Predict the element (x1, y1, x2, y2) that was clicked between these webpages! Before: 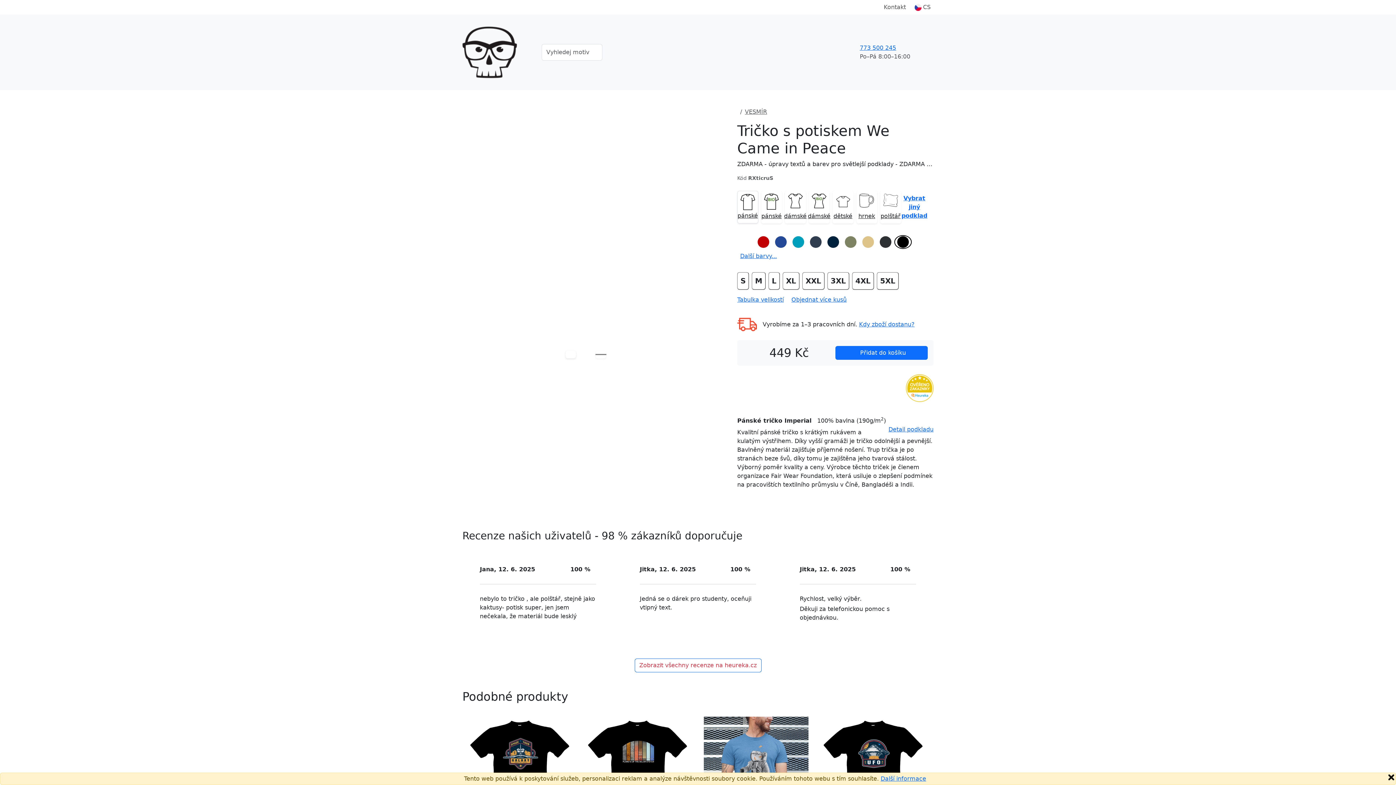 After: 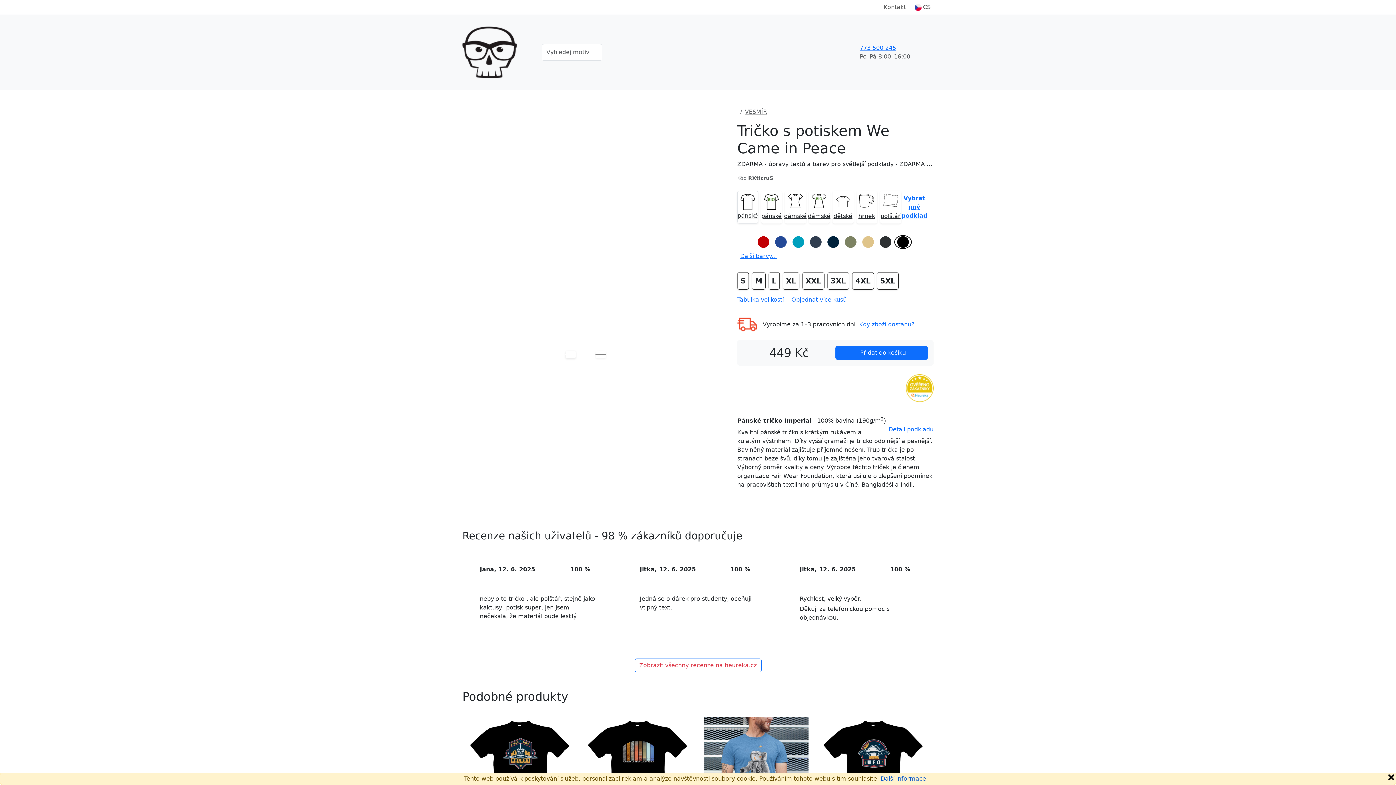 Action: label: Další informace bbox: (880, 775, 926, 782)